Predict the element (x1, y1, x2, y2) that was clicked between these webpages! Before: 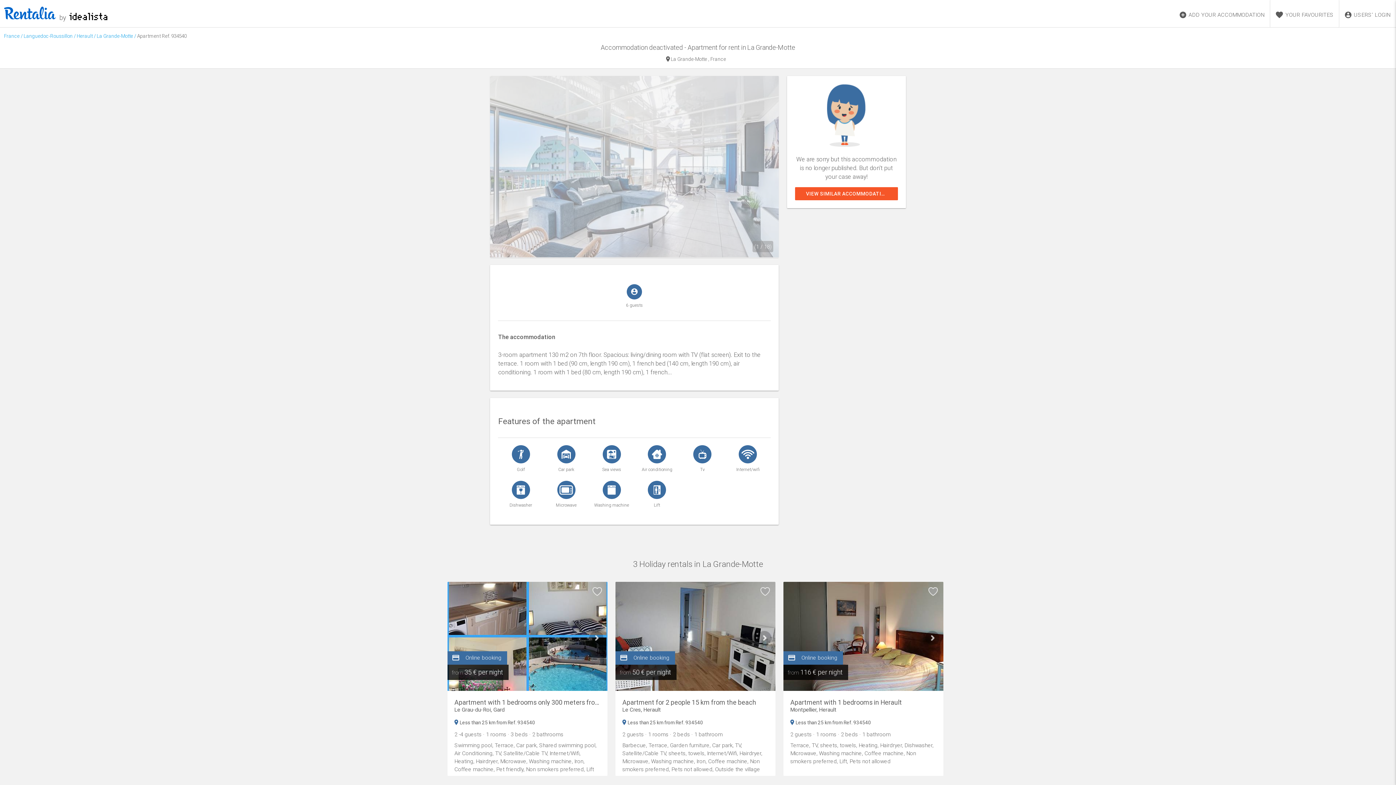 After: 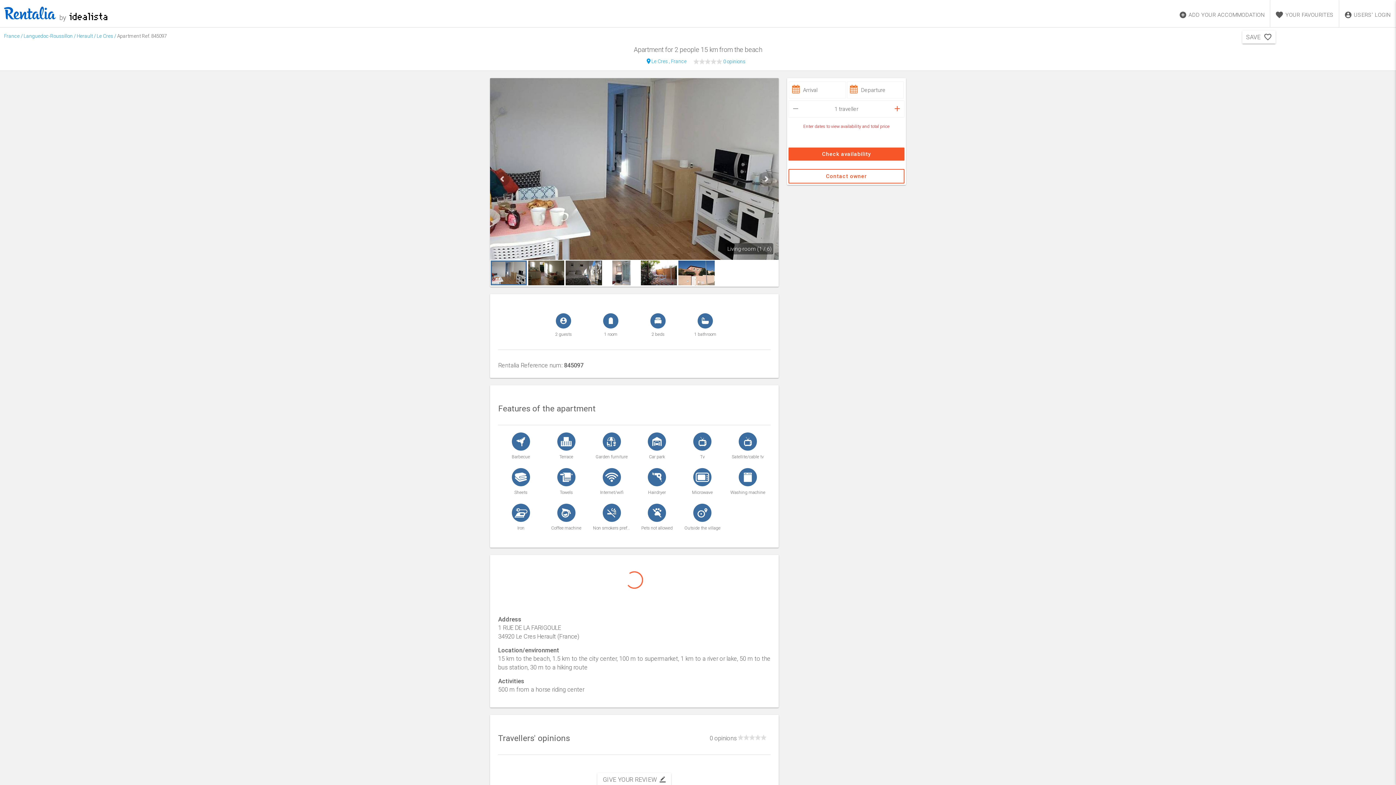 Action: bbox: (614, 582, 776, 691)